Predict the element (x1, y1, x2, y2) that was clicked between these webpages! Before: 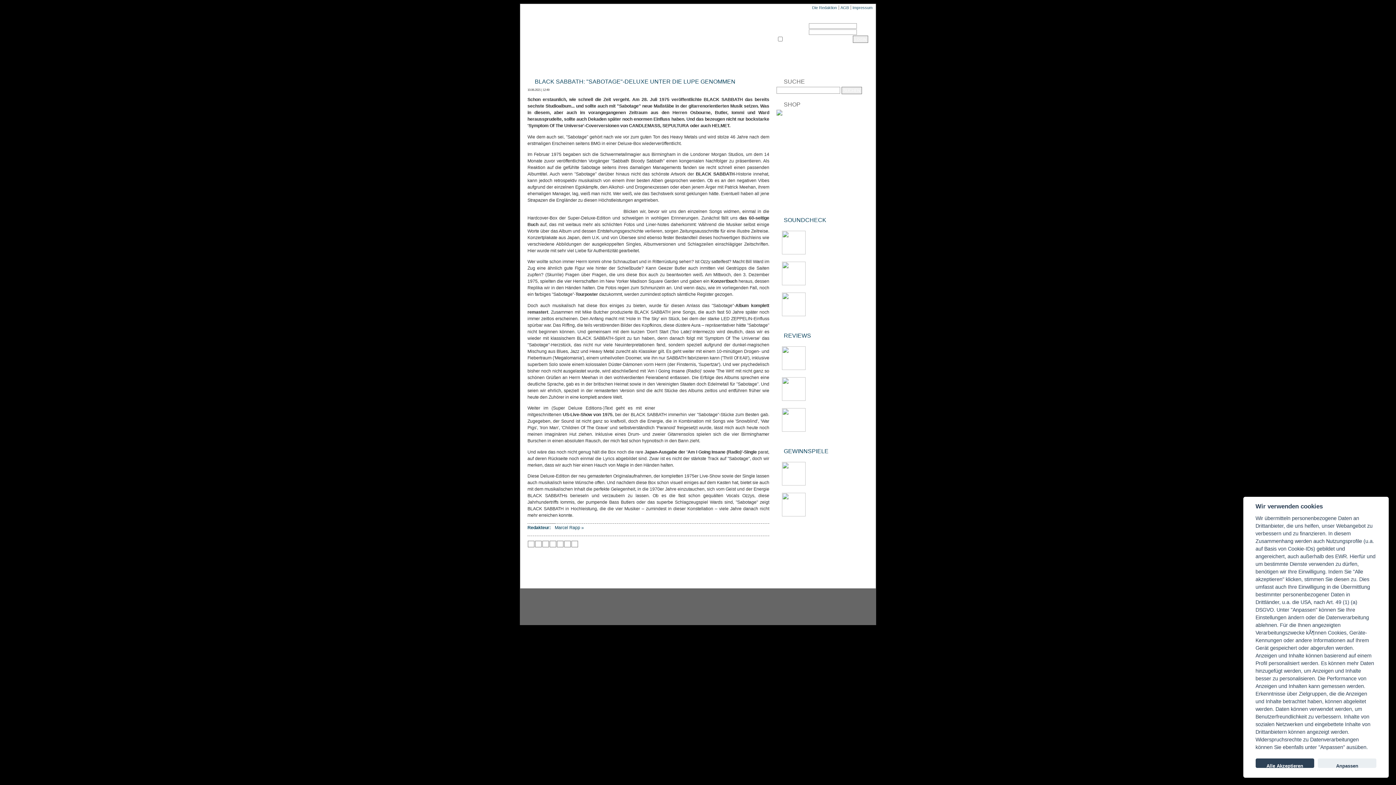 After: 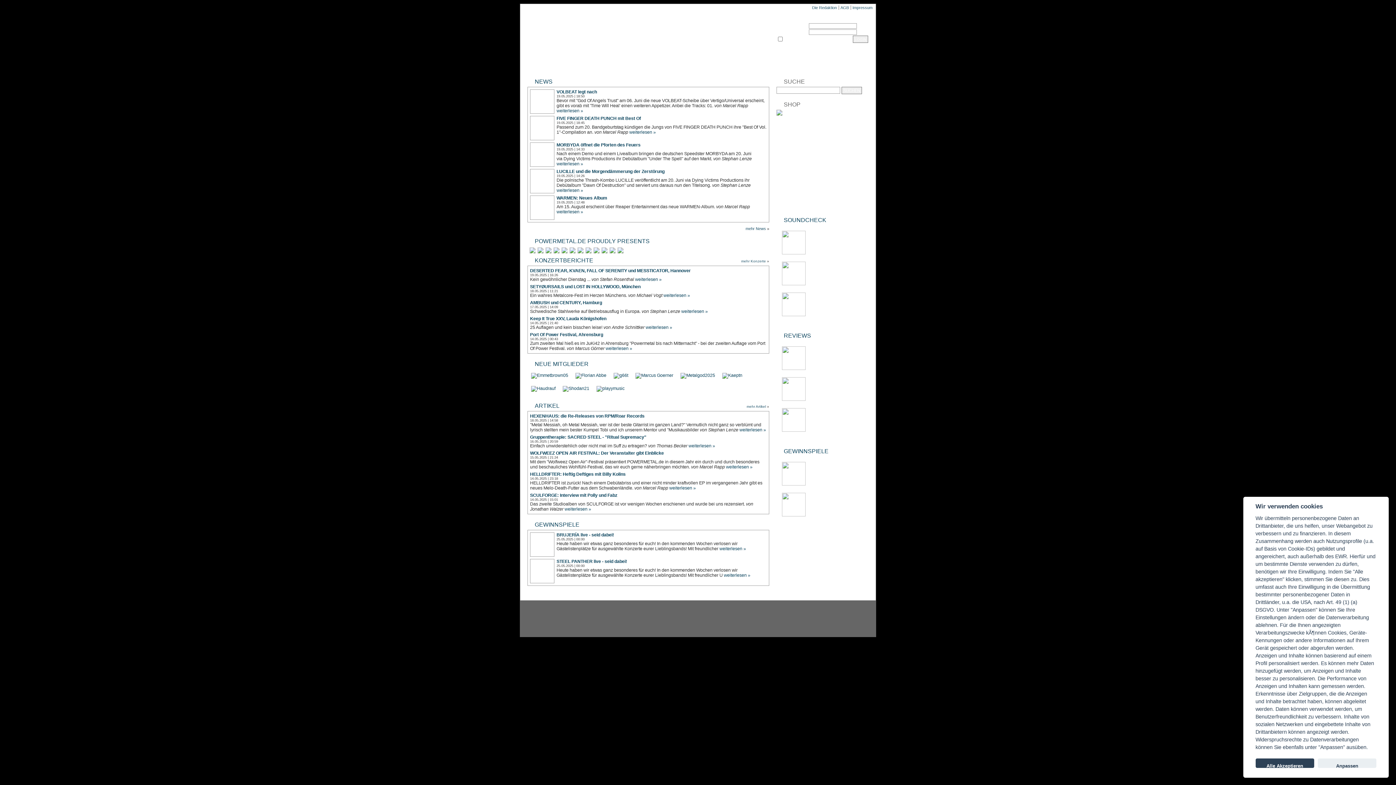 Action: bbox: (520, 11, 767, 51) label: POWERMETAL.de